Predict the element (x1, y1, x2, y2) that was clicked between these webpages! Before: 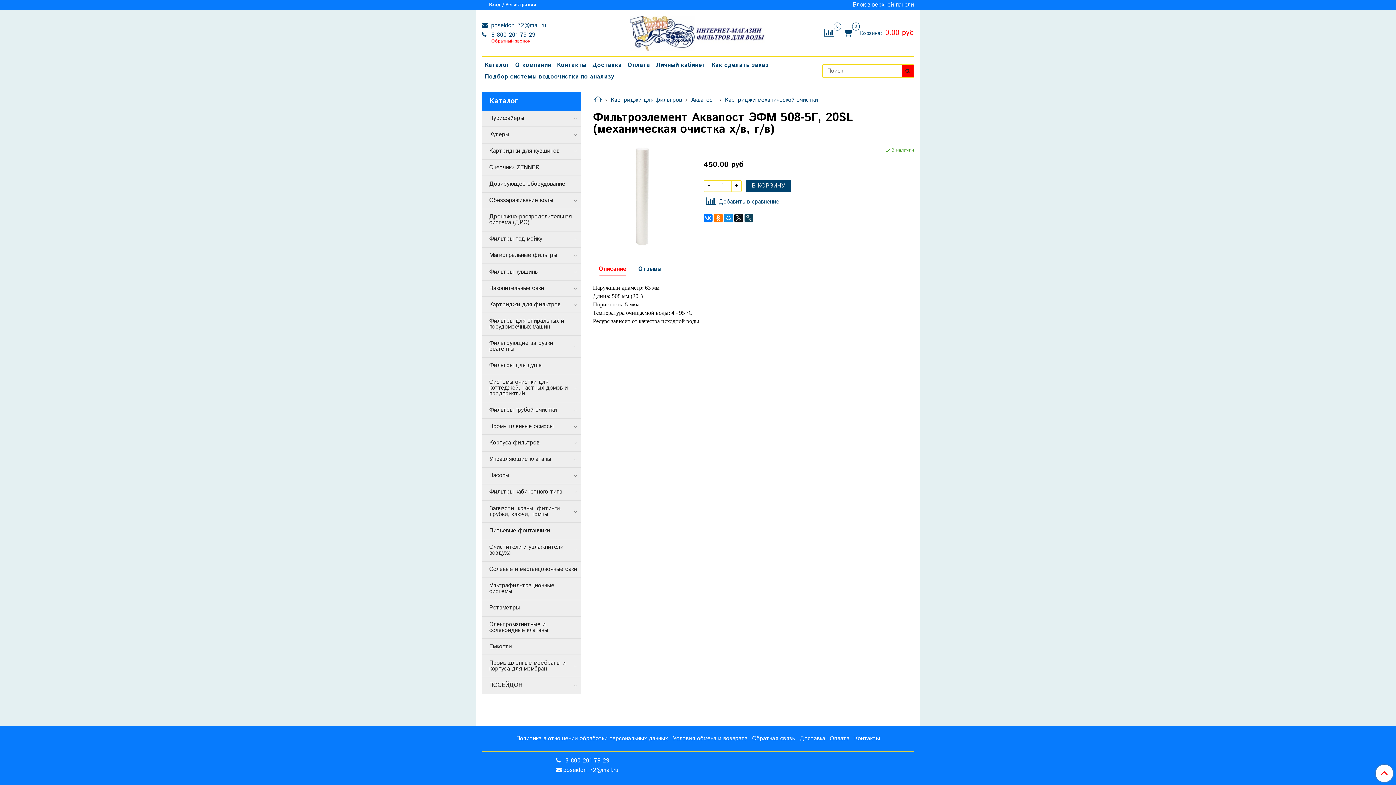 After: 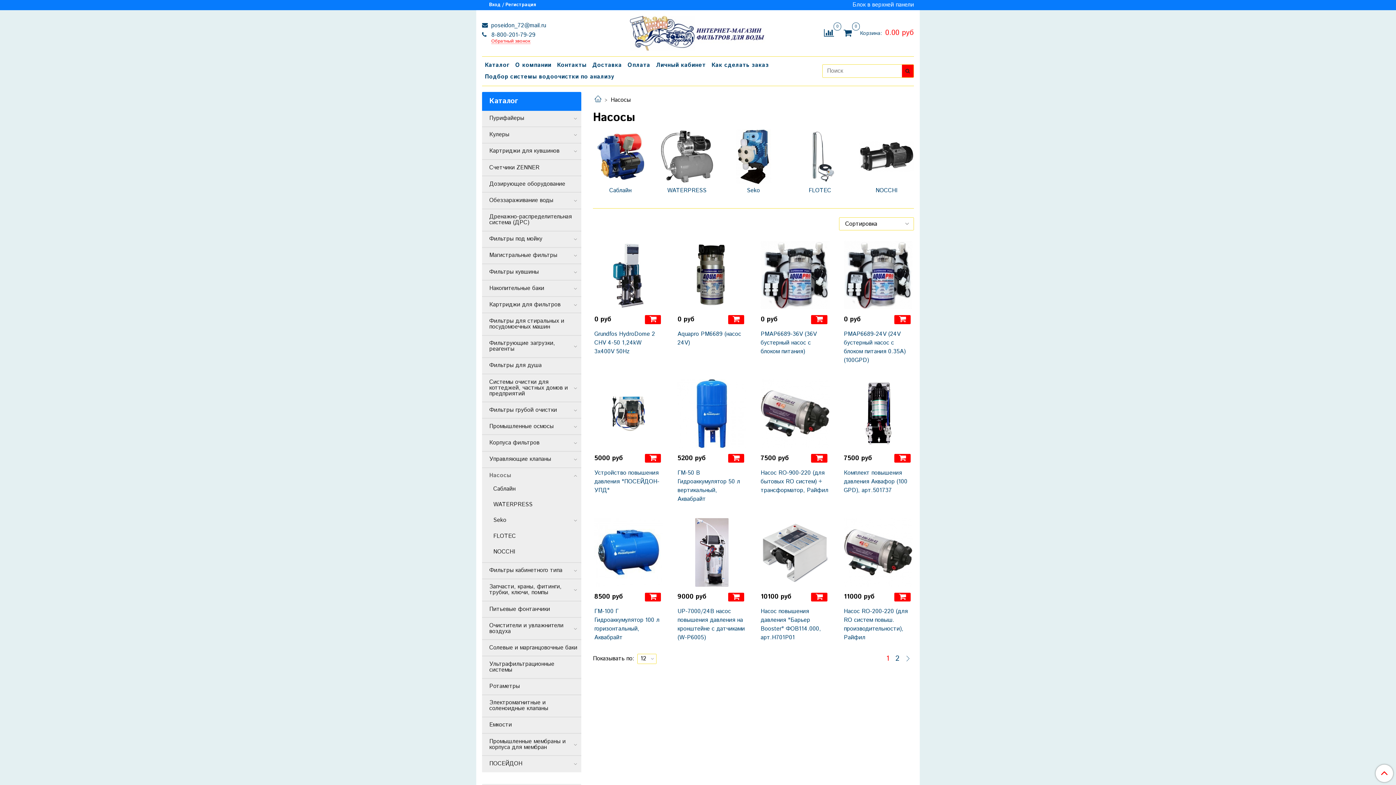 Action: label: Насосы bbox: (489, 470, 572, 481)